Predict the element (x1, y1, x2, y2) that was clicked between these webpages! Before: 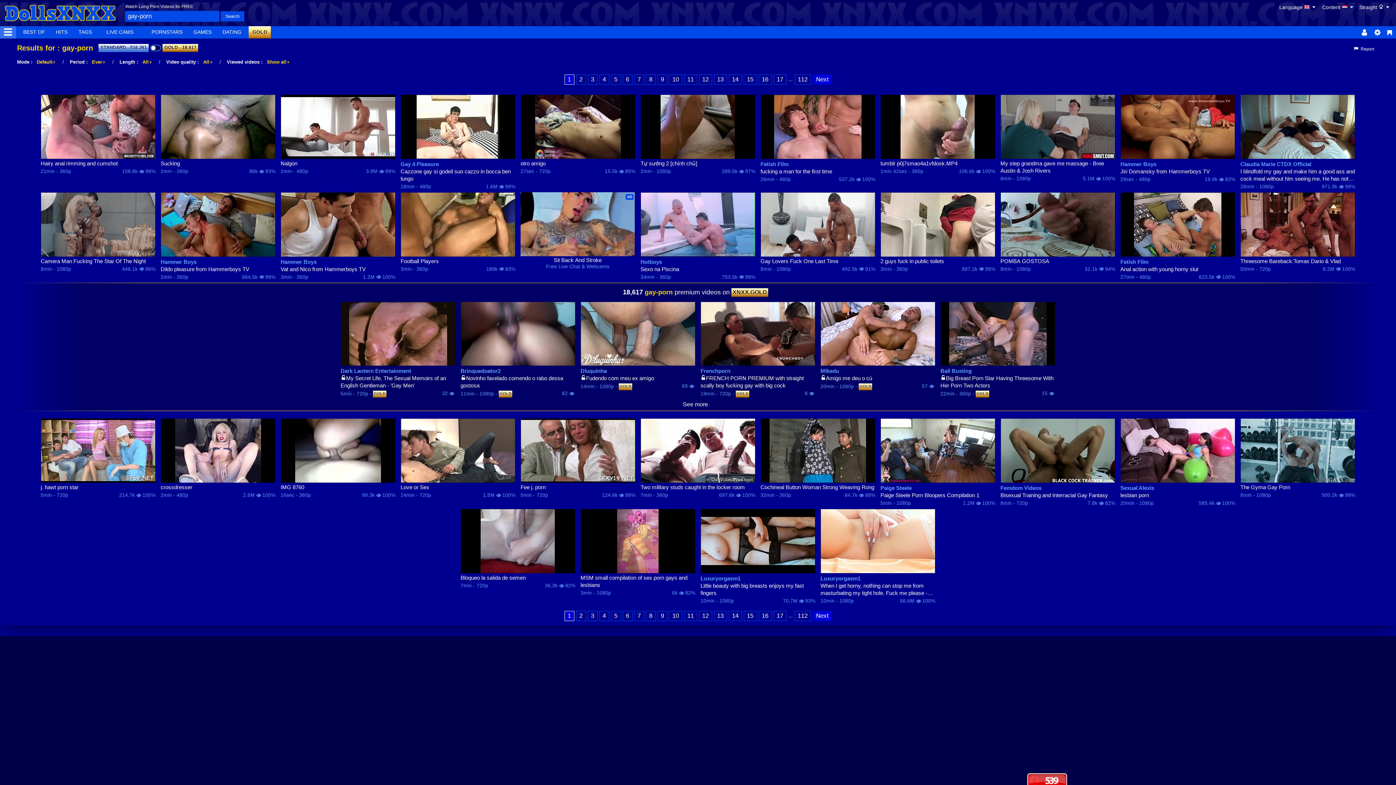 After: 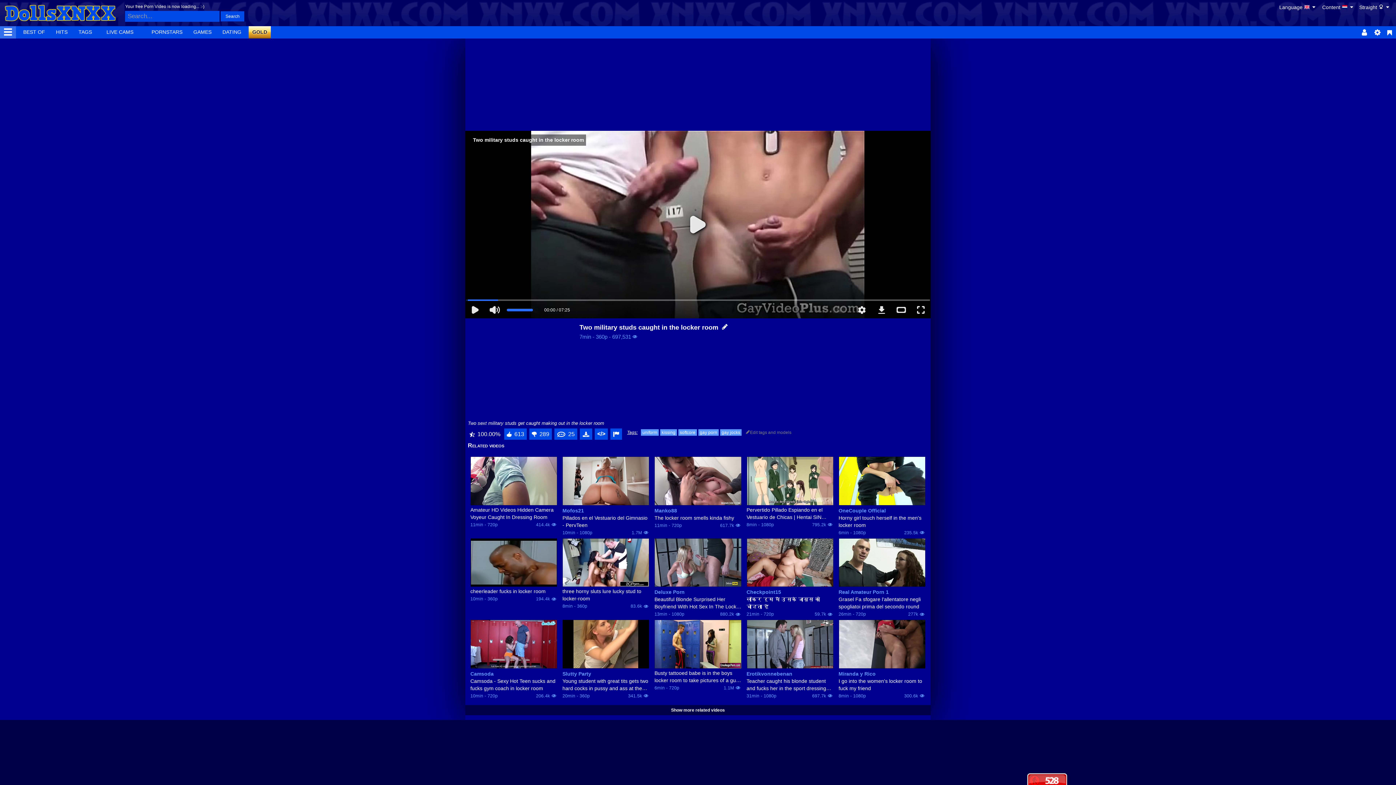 Action: bbox: (640, 418, 755, 483)